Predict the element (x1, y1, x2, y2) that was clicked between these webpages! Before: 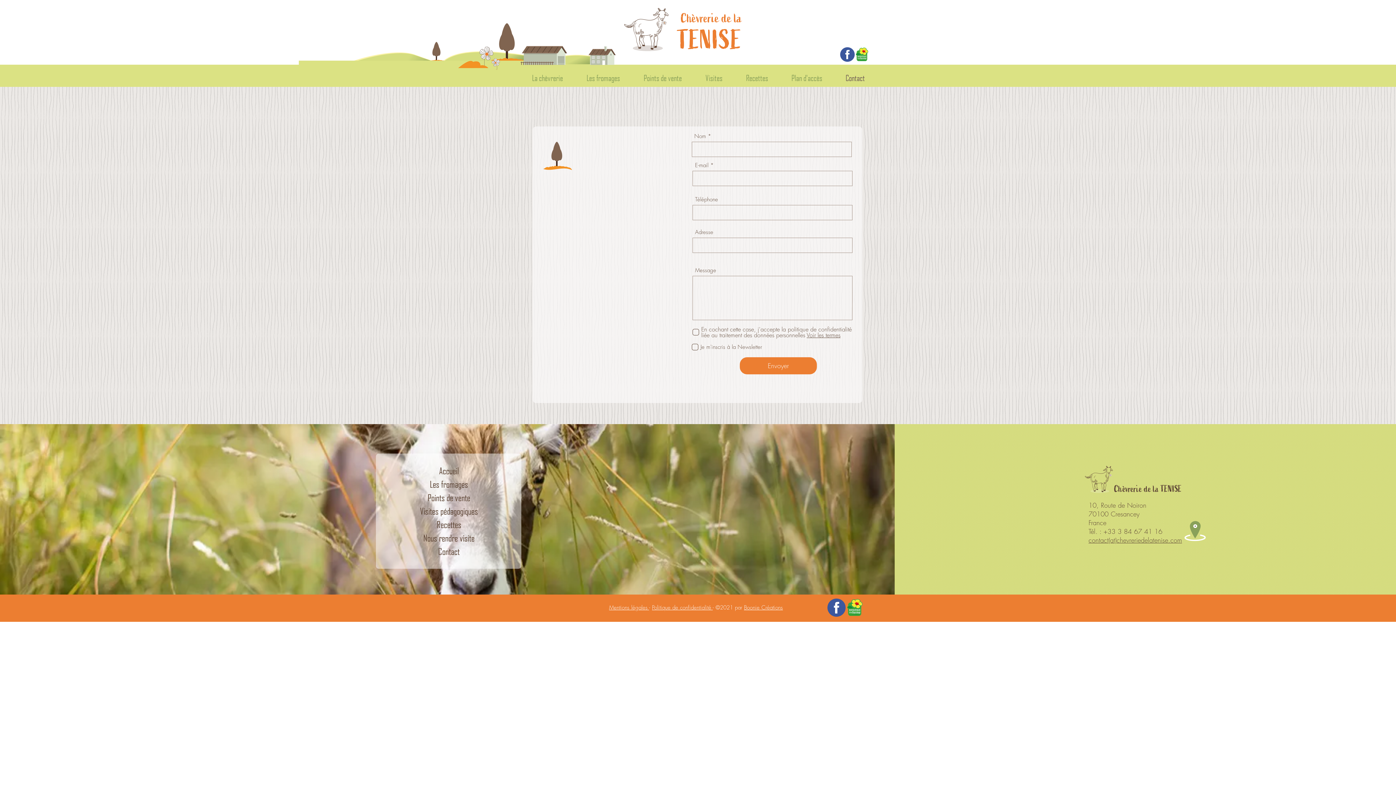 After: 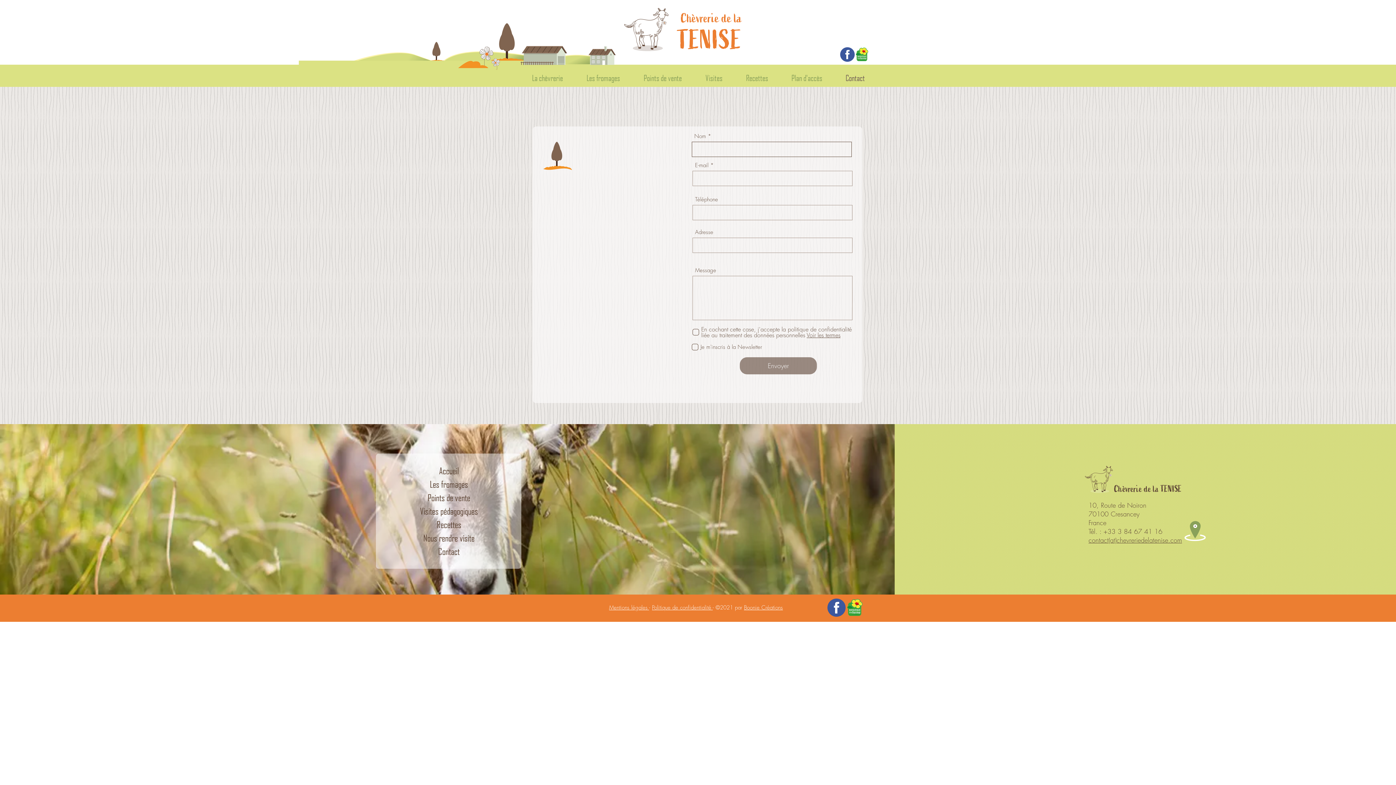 Action: label: Envoyer bbox: (740, 357, 817, 374)